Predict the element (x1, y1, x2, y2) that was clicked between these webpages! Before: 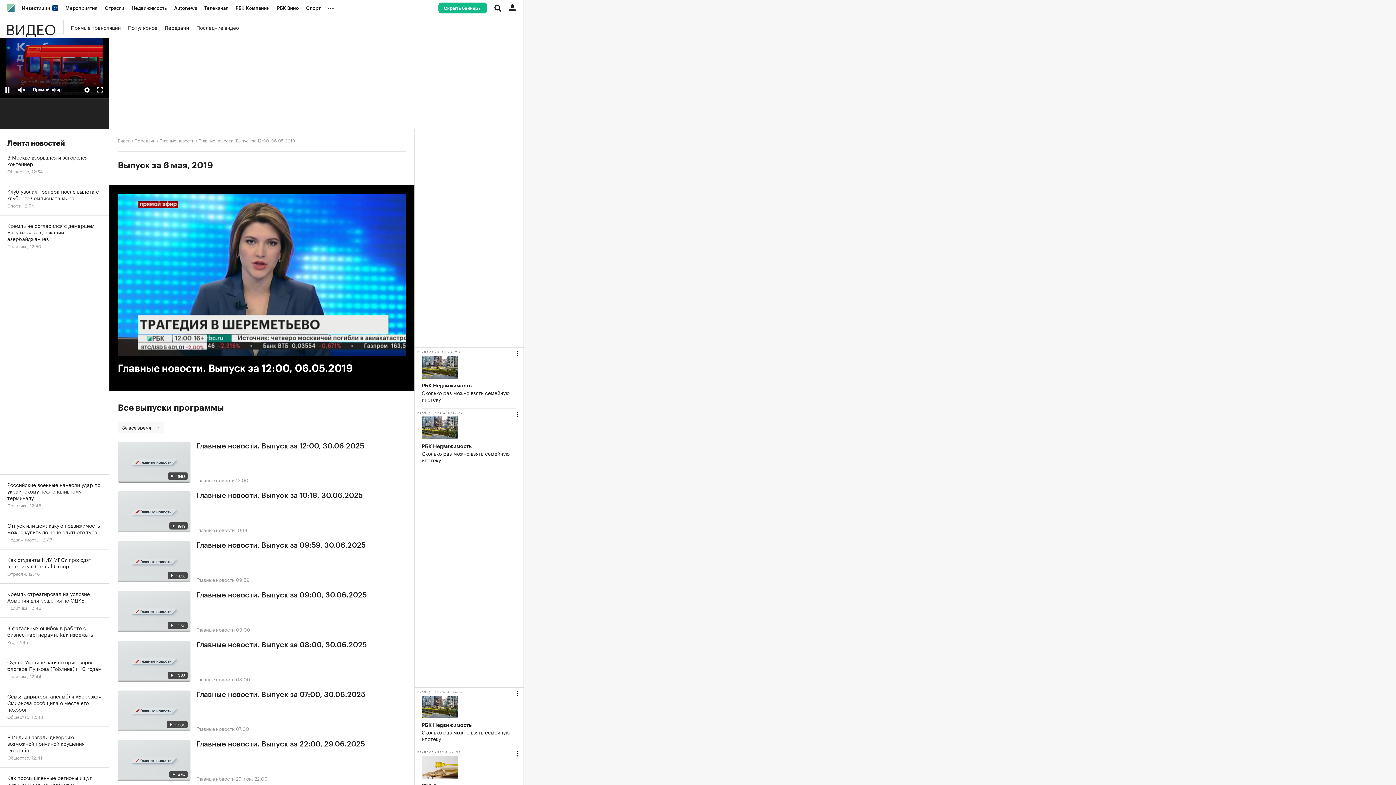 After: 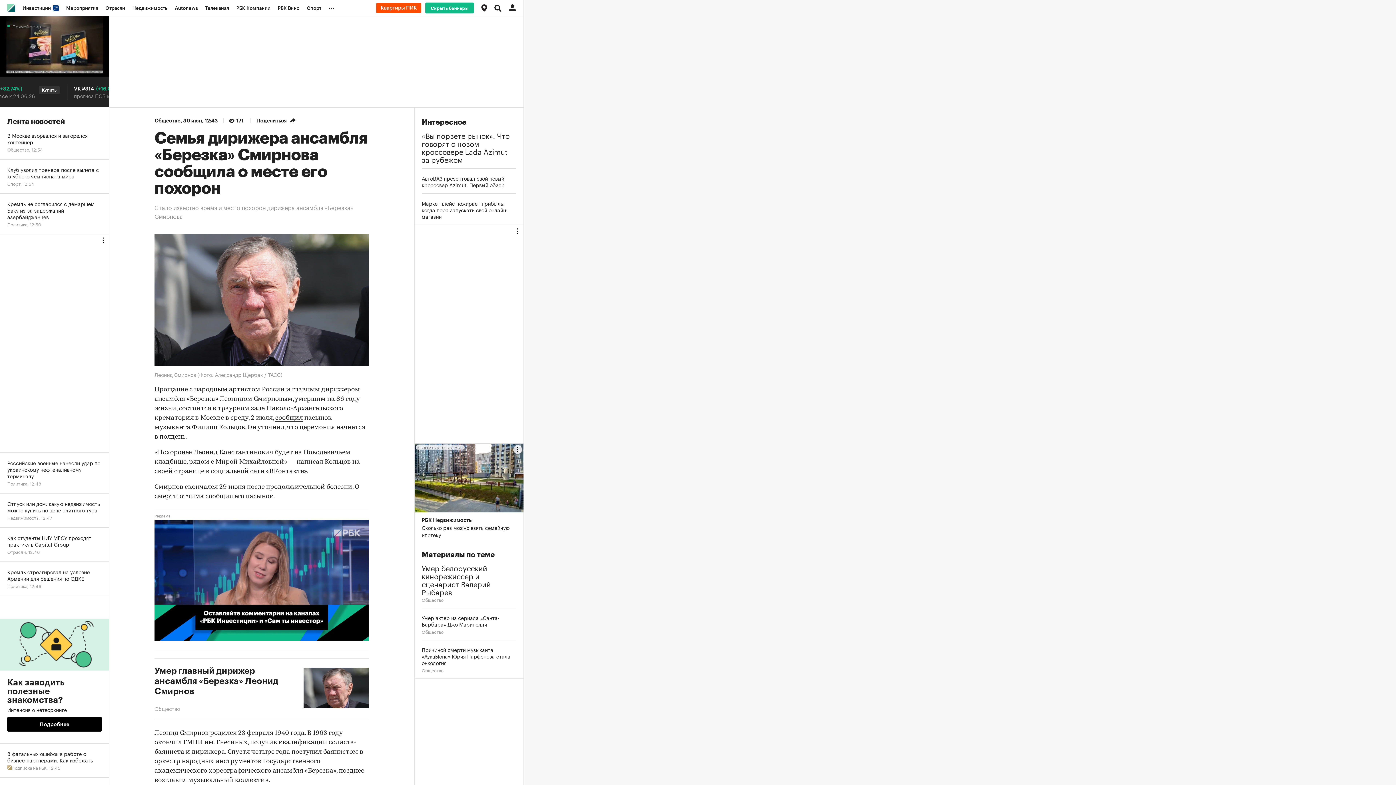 Action: label: Семья дирижера ансамбля «Березка» Смирнова сообщила о месте его похорон
Общество, 12:43 bbox: (0, 686, 109, 727)